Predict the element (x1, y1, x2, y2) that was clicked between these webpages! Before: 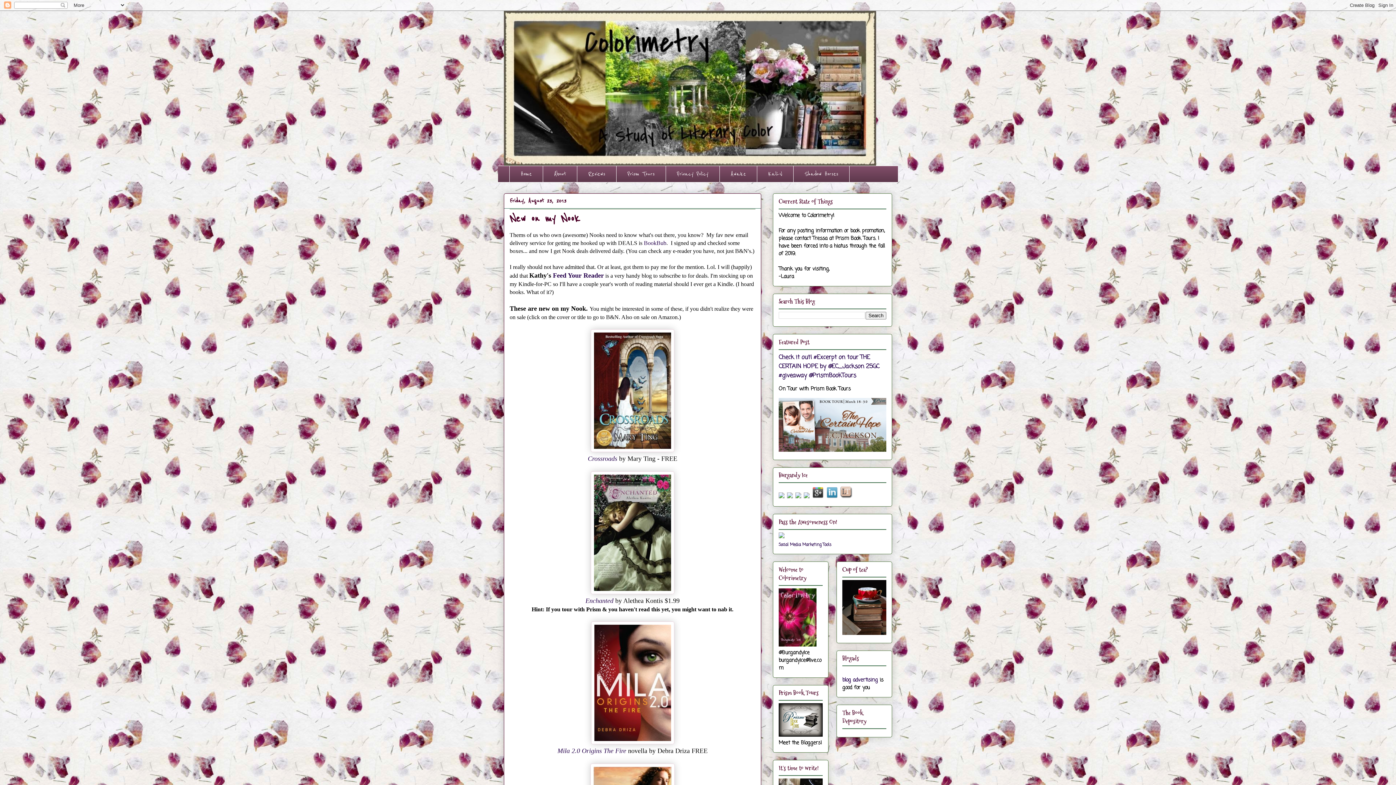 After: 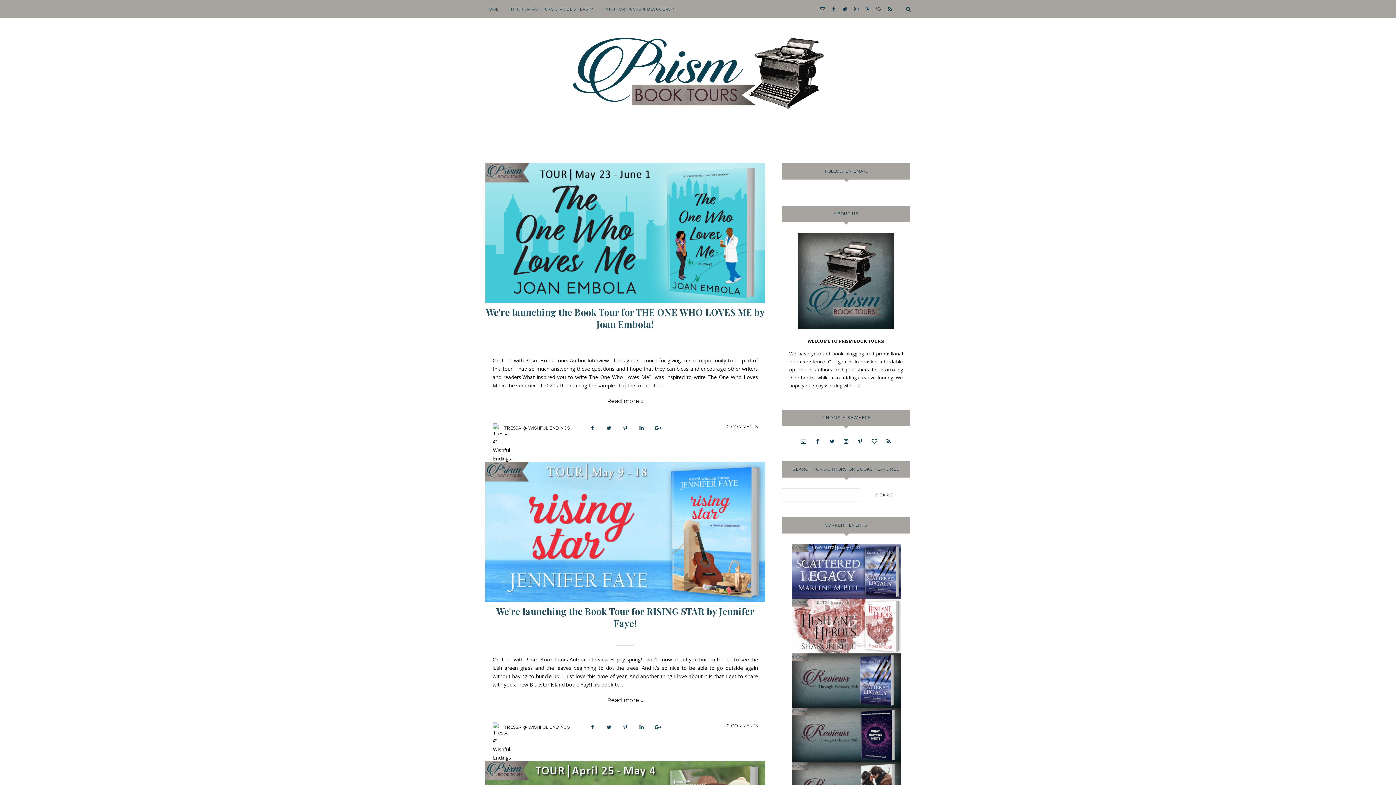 Action: bbox: (616, 165, 665, 182) label: Prism Tours